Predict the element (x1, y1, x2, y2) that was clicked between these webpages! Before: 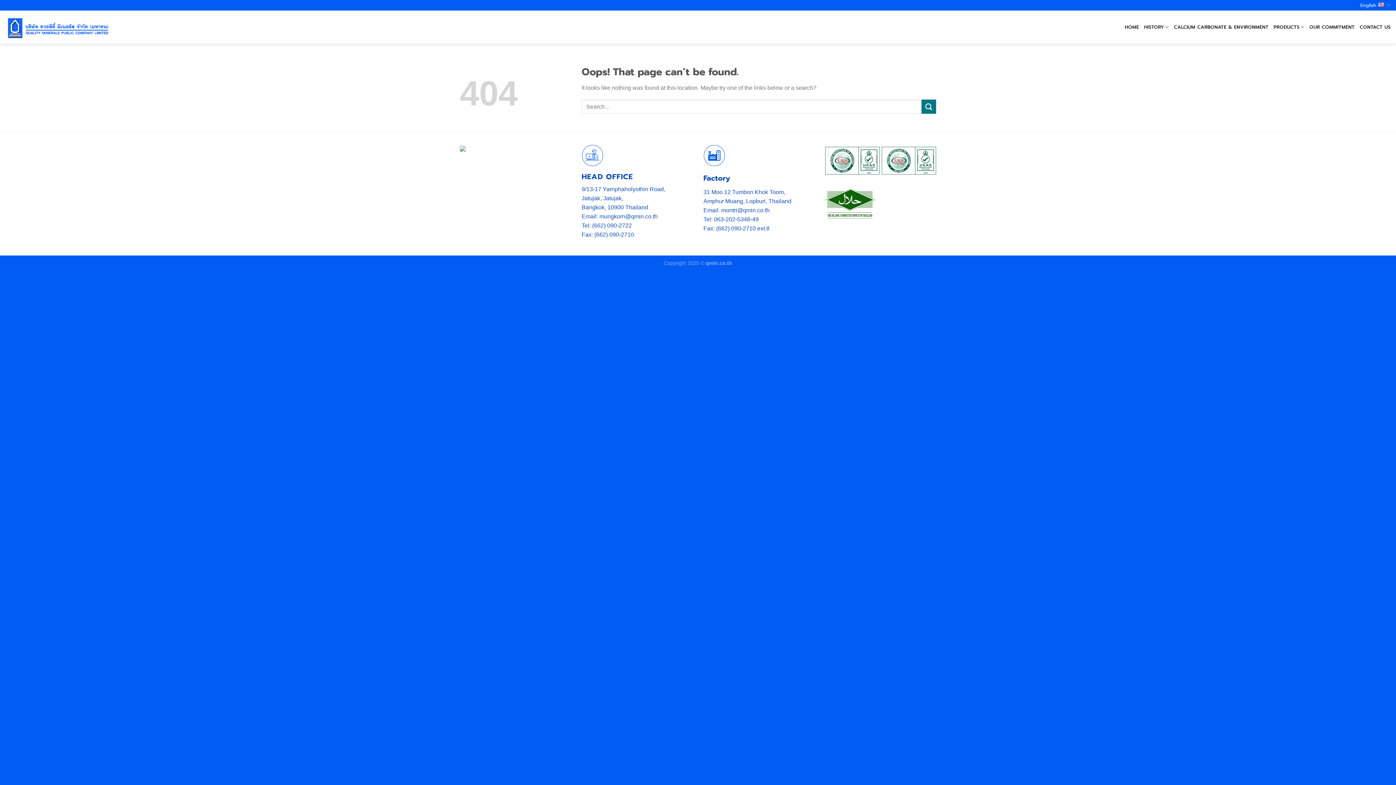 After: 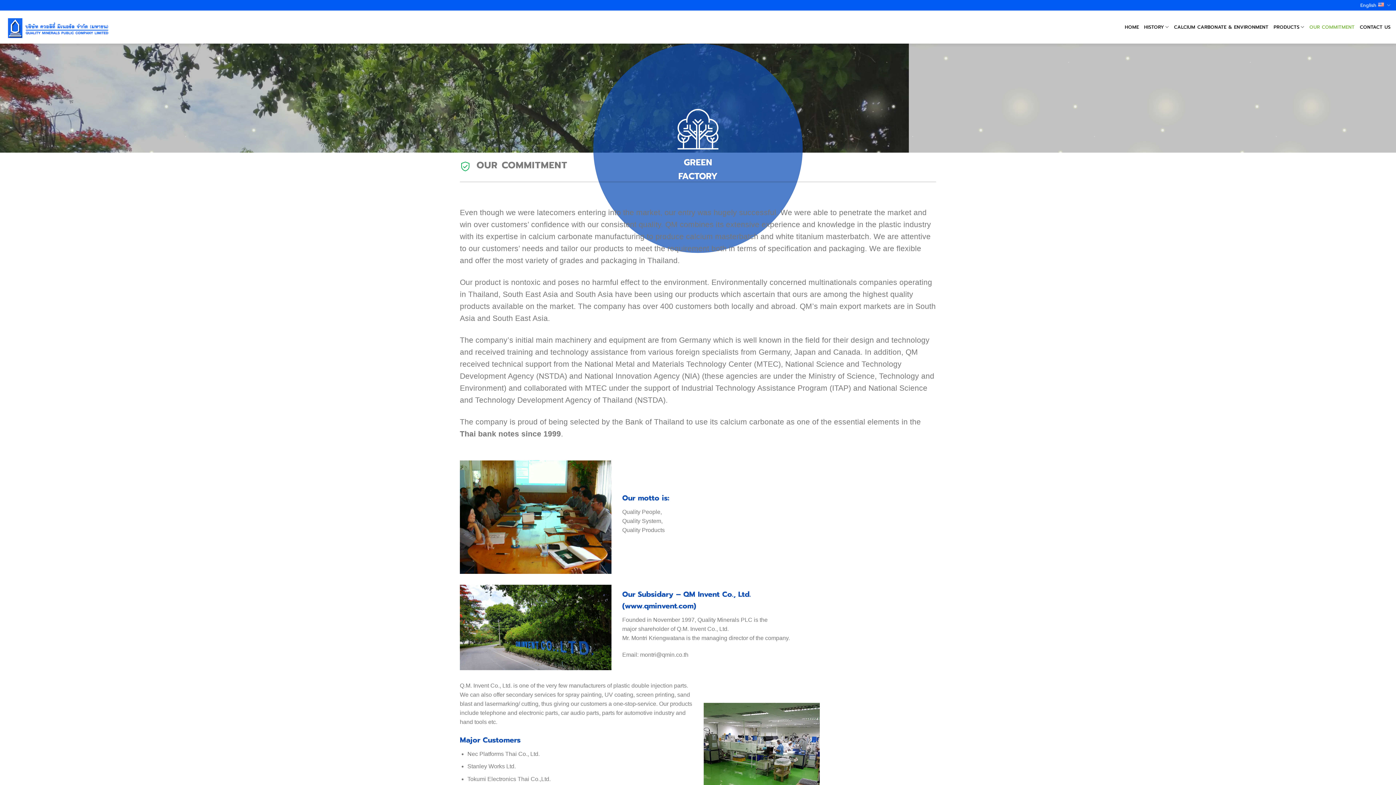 Action: bbox: (1309, 20, 1355, 33) label: OUR COMMITMENT